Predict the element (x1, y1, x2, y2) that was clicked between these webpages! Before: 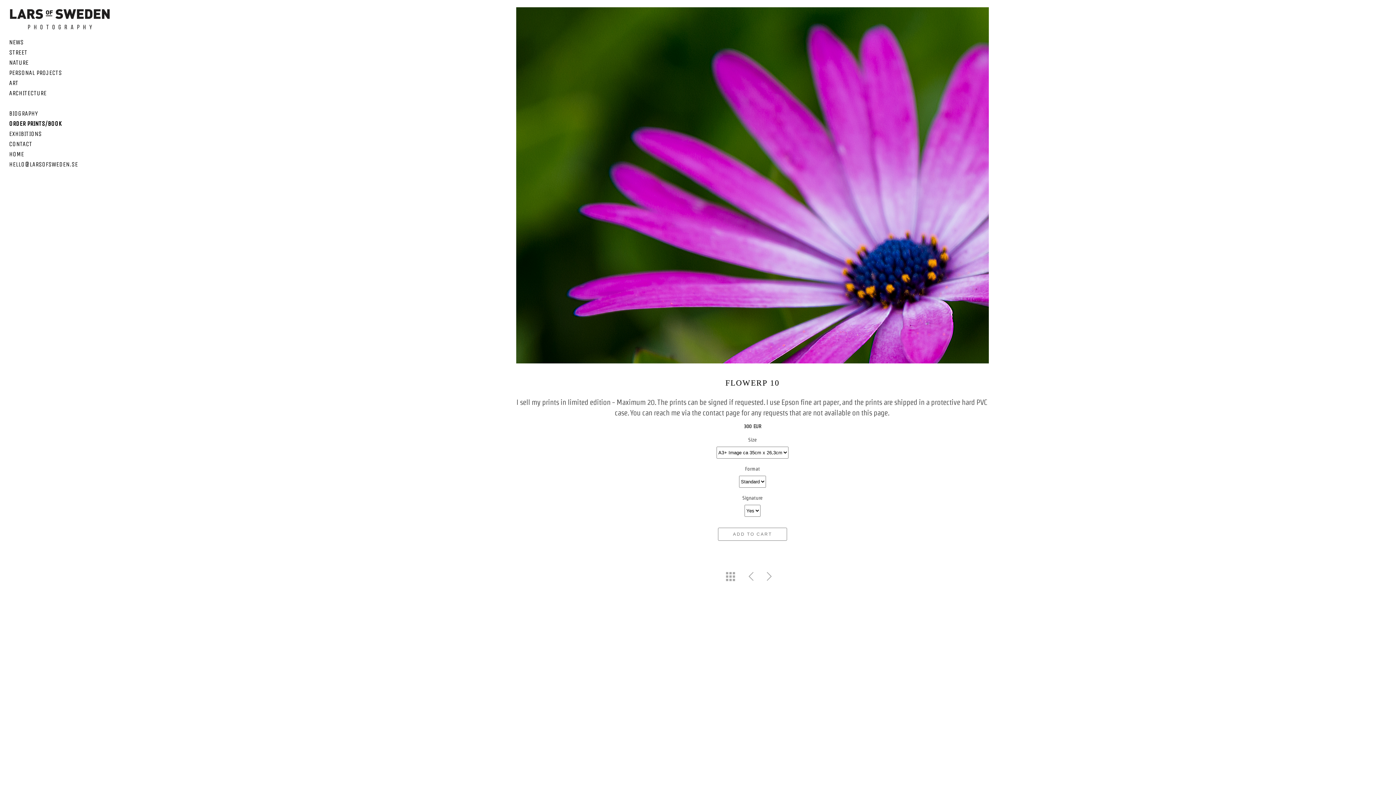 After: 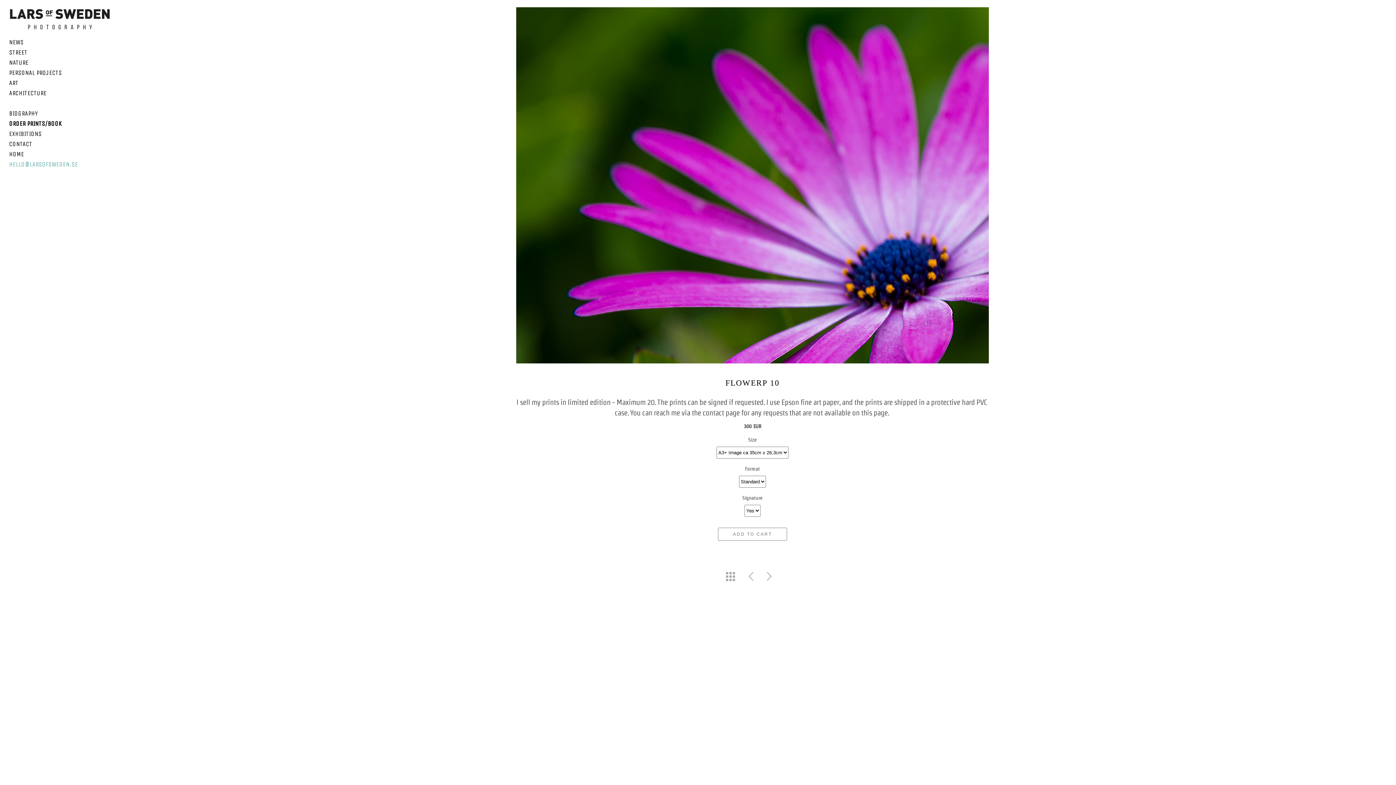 Action: label: HELLO@LARSOFSWEDEN.SE bbox: (9, 160, 77, 168)